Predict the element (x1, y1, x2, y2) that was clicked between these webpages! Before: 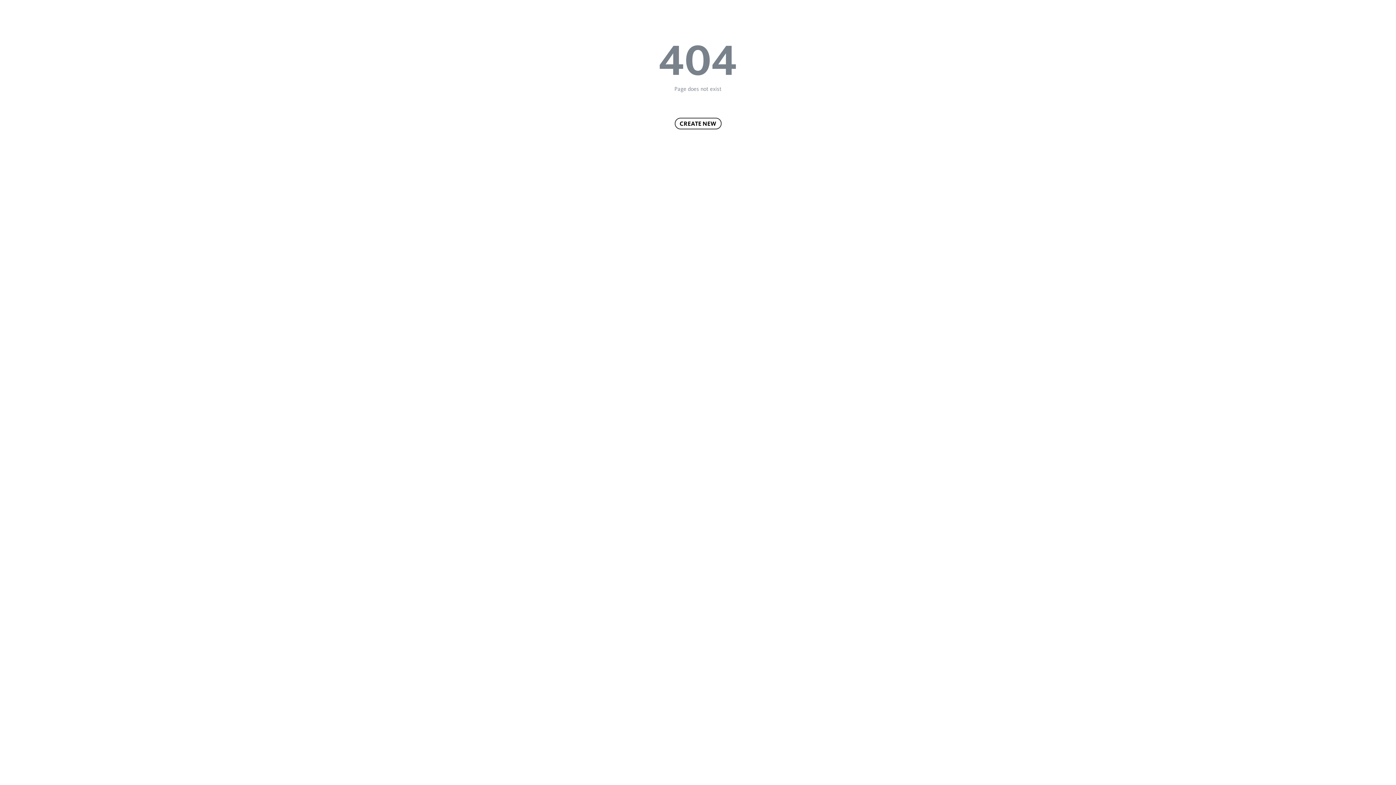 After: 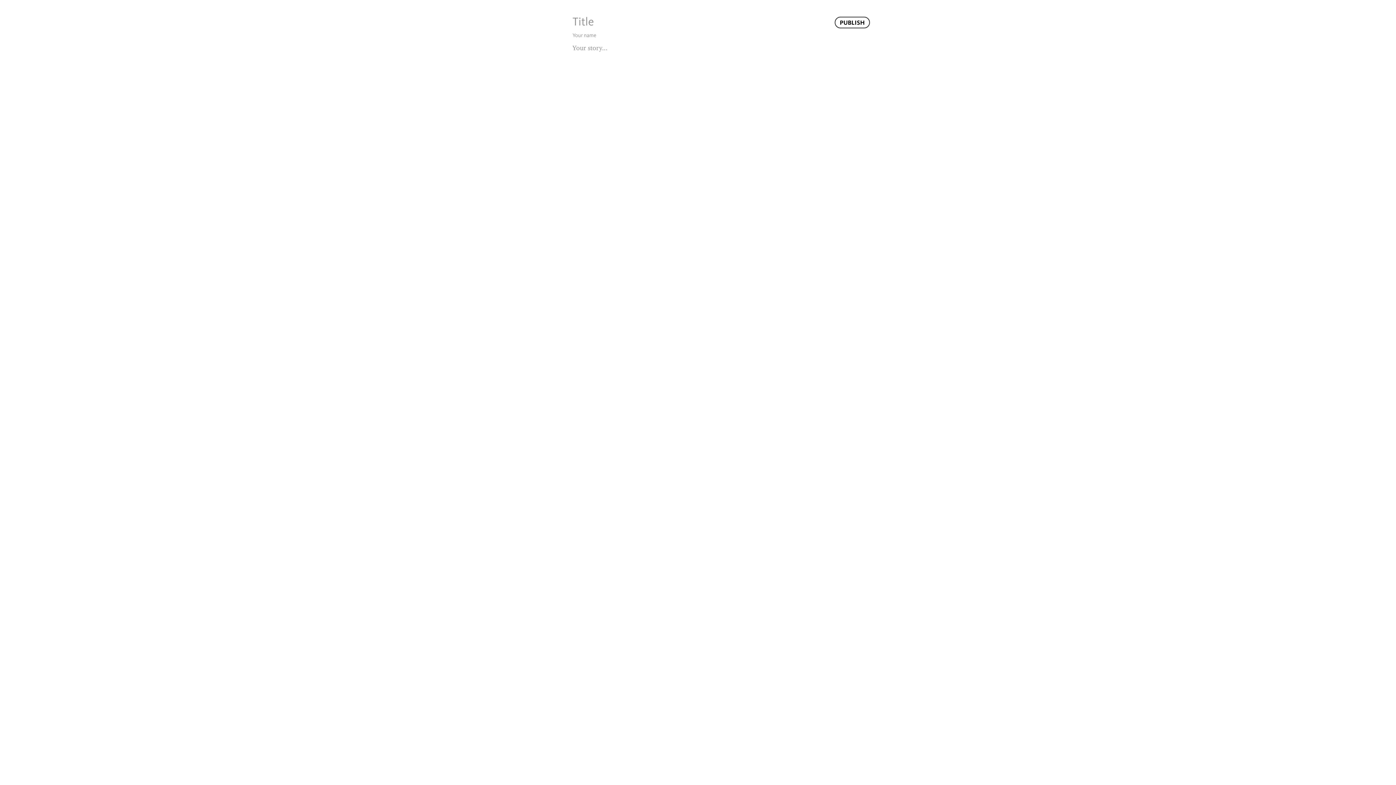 Action: bbox: (674, 117, 721, 129) label: CREATE NEW